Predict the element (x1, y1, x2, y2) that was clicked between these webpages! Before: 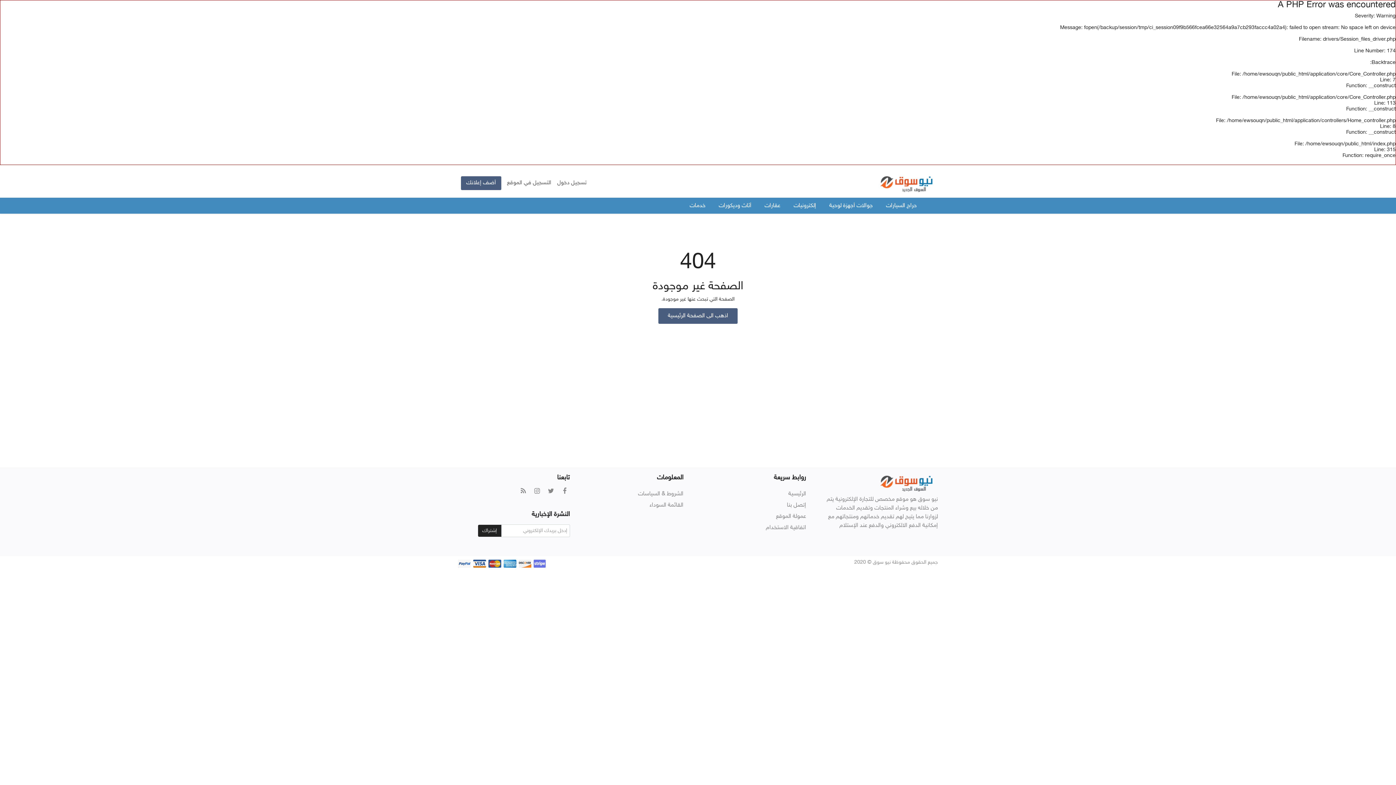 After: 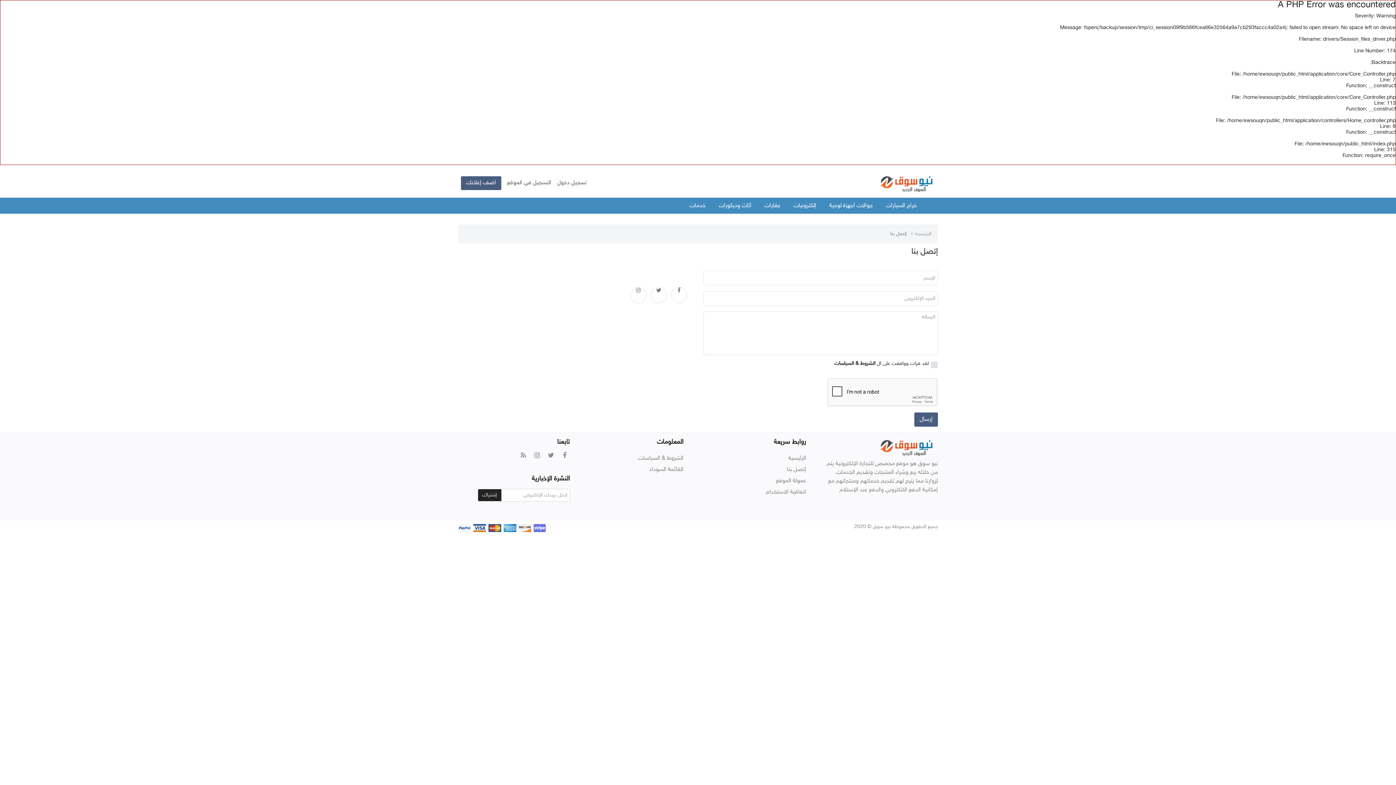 Action: bbox: (787, 500, 806, 510) label: إتصل بنا